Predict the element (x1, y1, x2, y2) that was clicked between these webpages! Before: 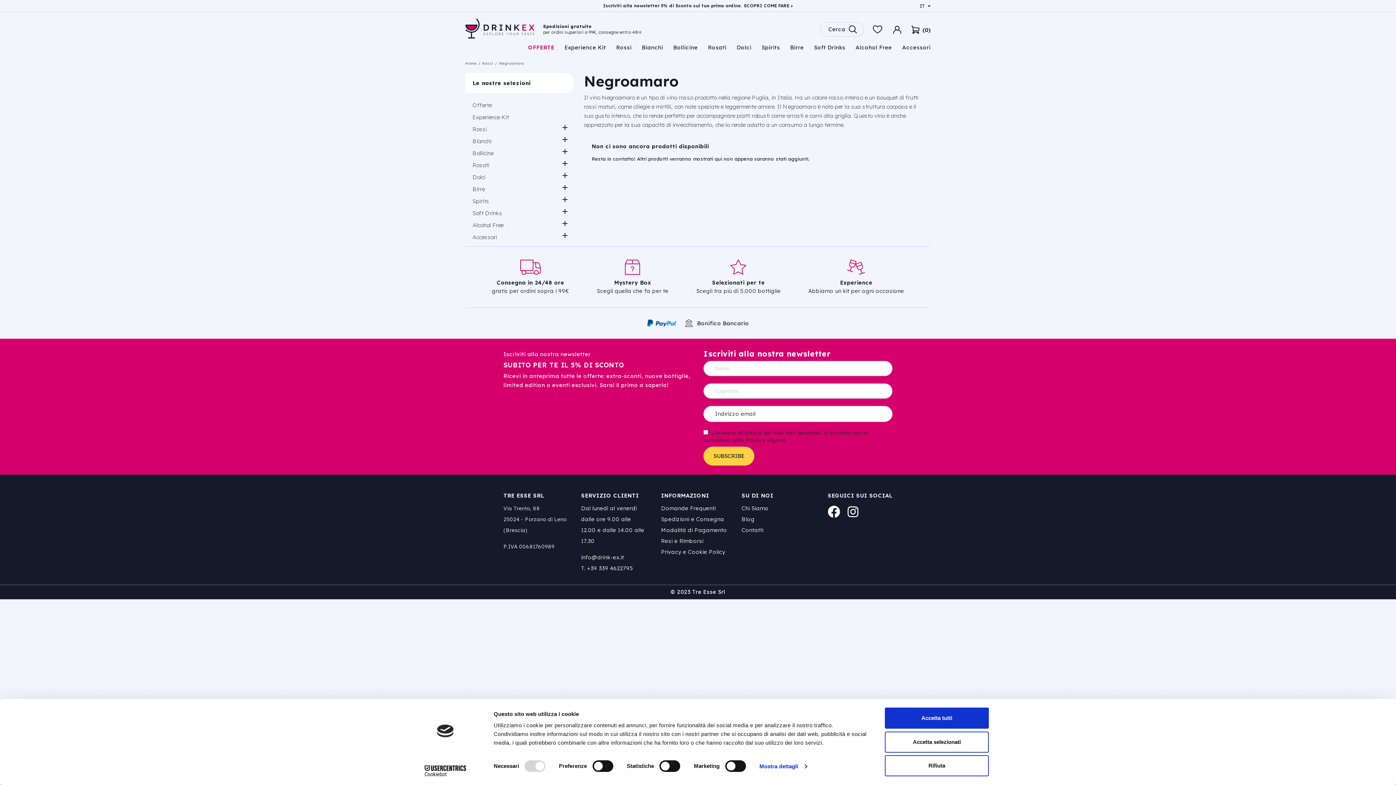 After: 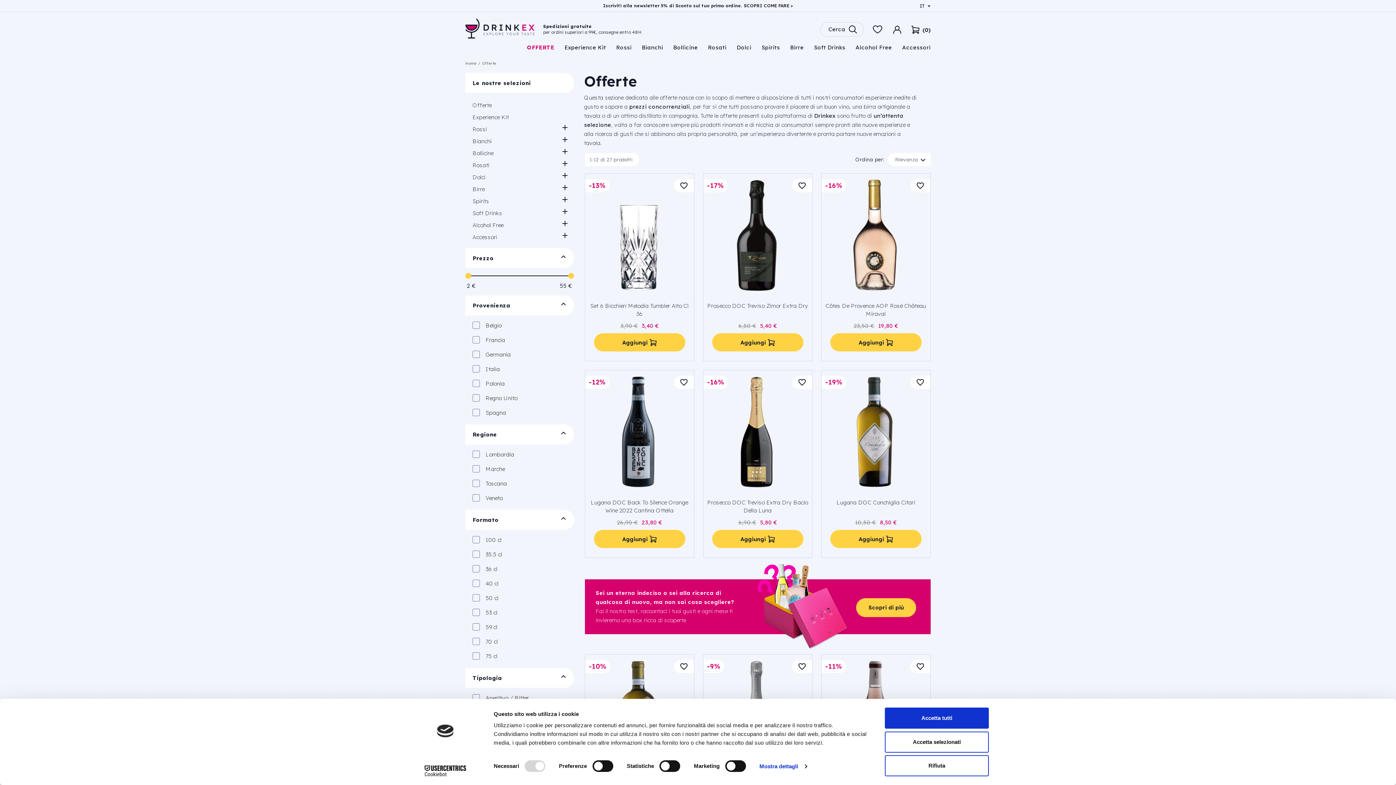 Action: label: Offerte bbox: (523, 39, 559, 57)